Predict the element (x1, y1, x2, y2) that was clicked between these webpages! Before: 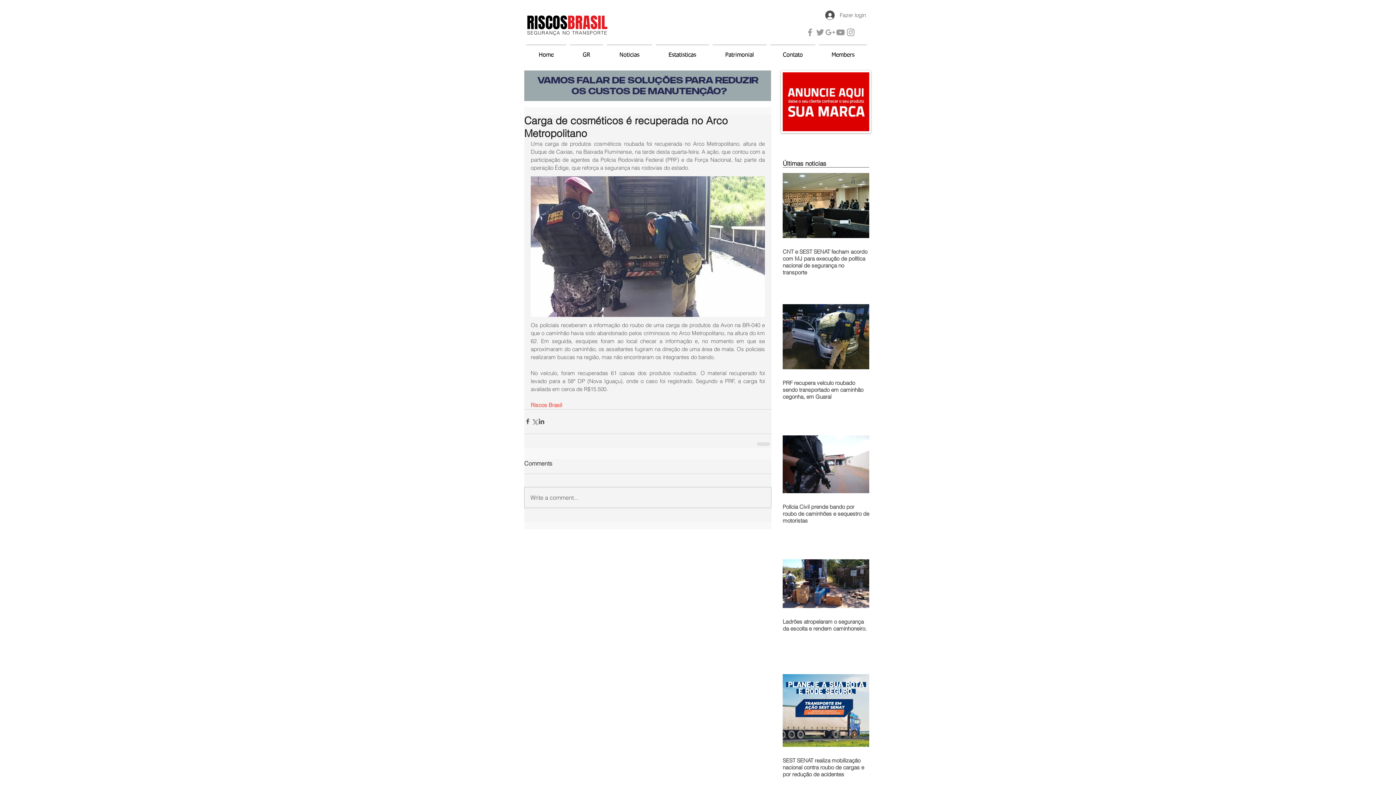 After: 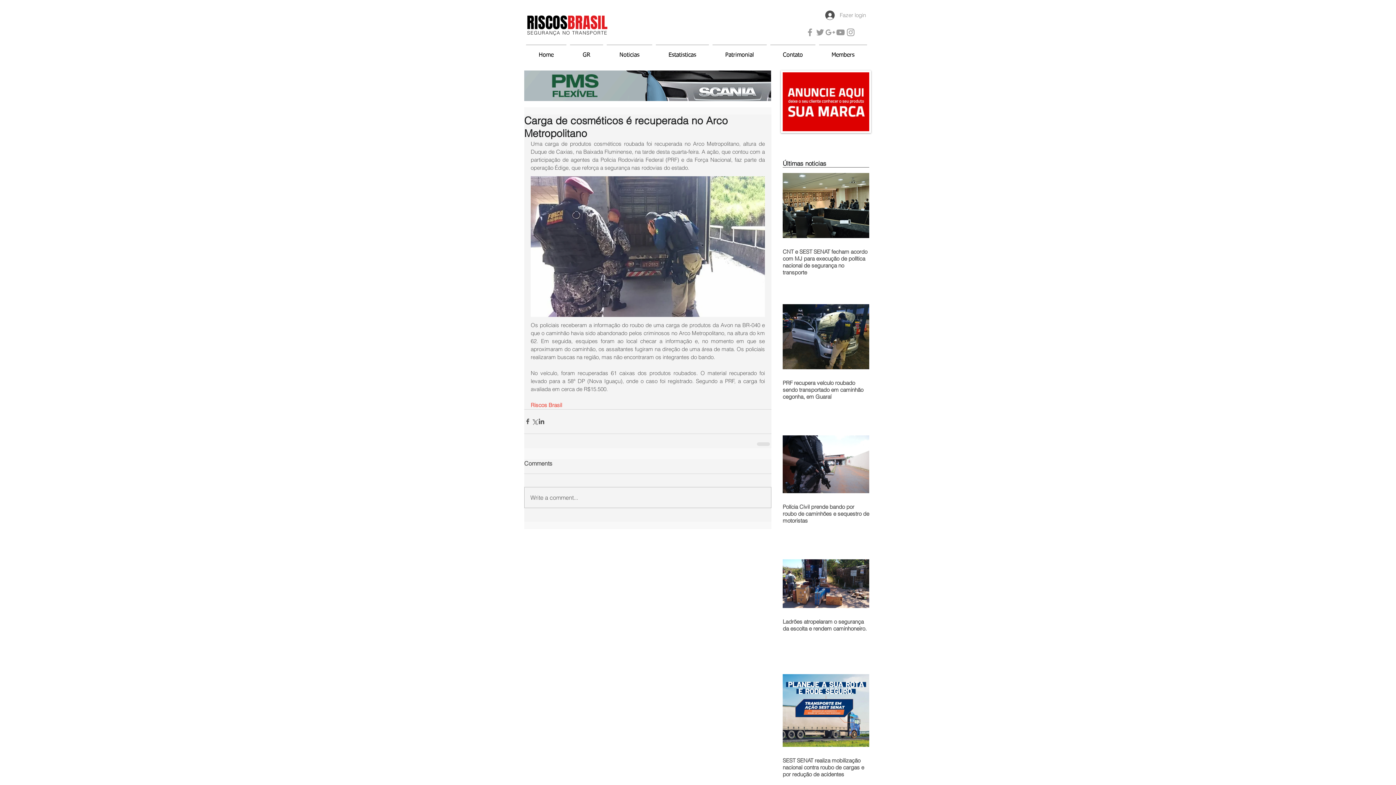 Action: label: Fazer login bbox: (820, 8, 871, 22)